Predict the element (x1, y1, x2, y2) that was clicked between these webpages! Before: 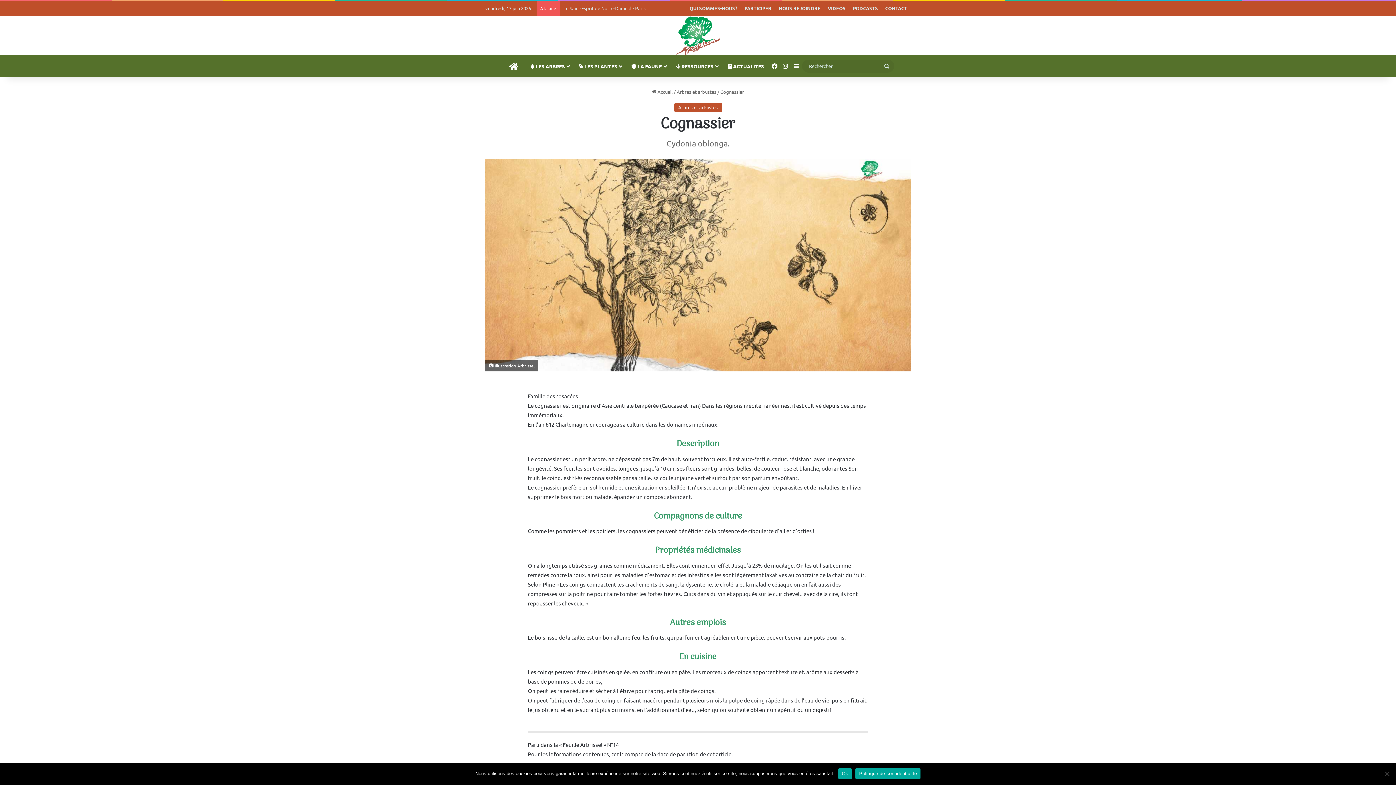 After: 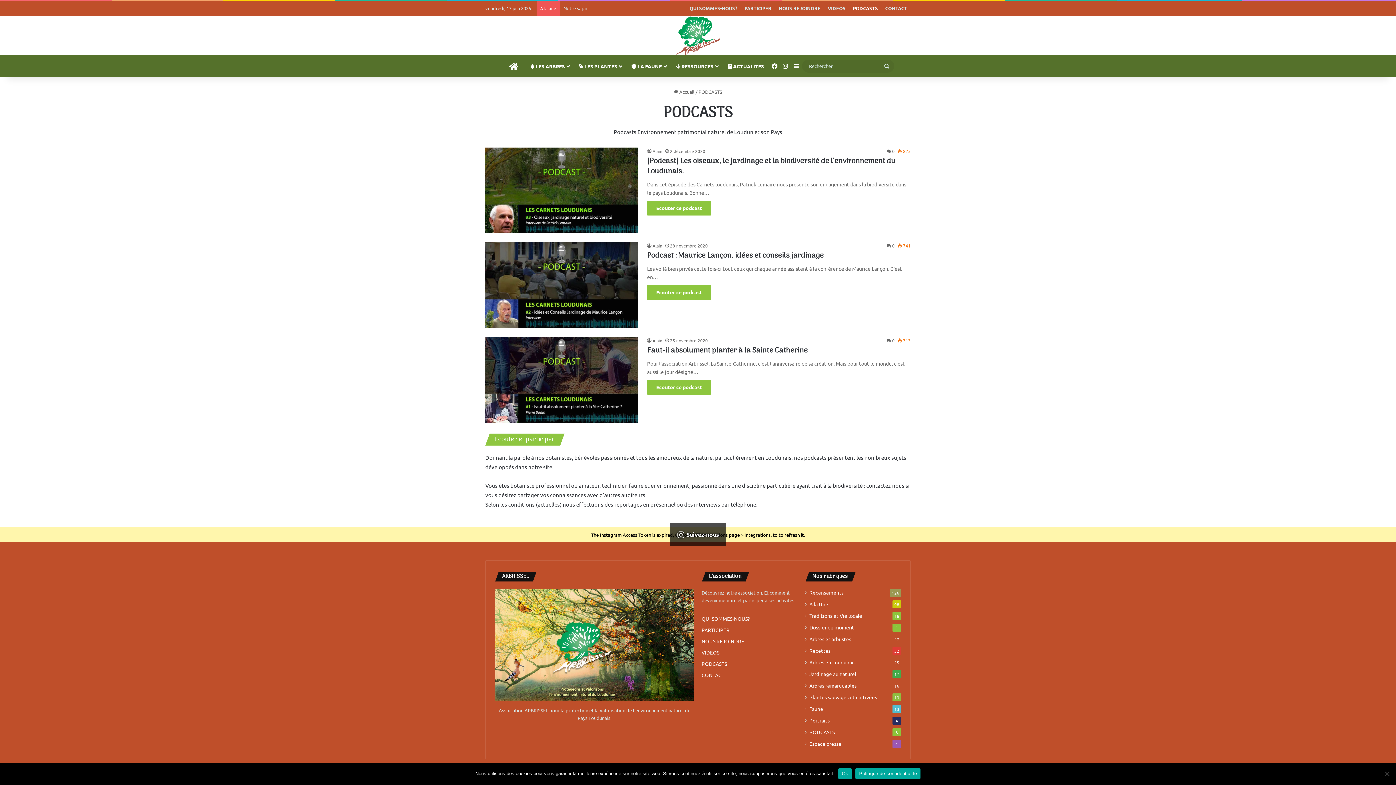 Action: bbox: (849, 1, 881, 15) label: PODCASTS